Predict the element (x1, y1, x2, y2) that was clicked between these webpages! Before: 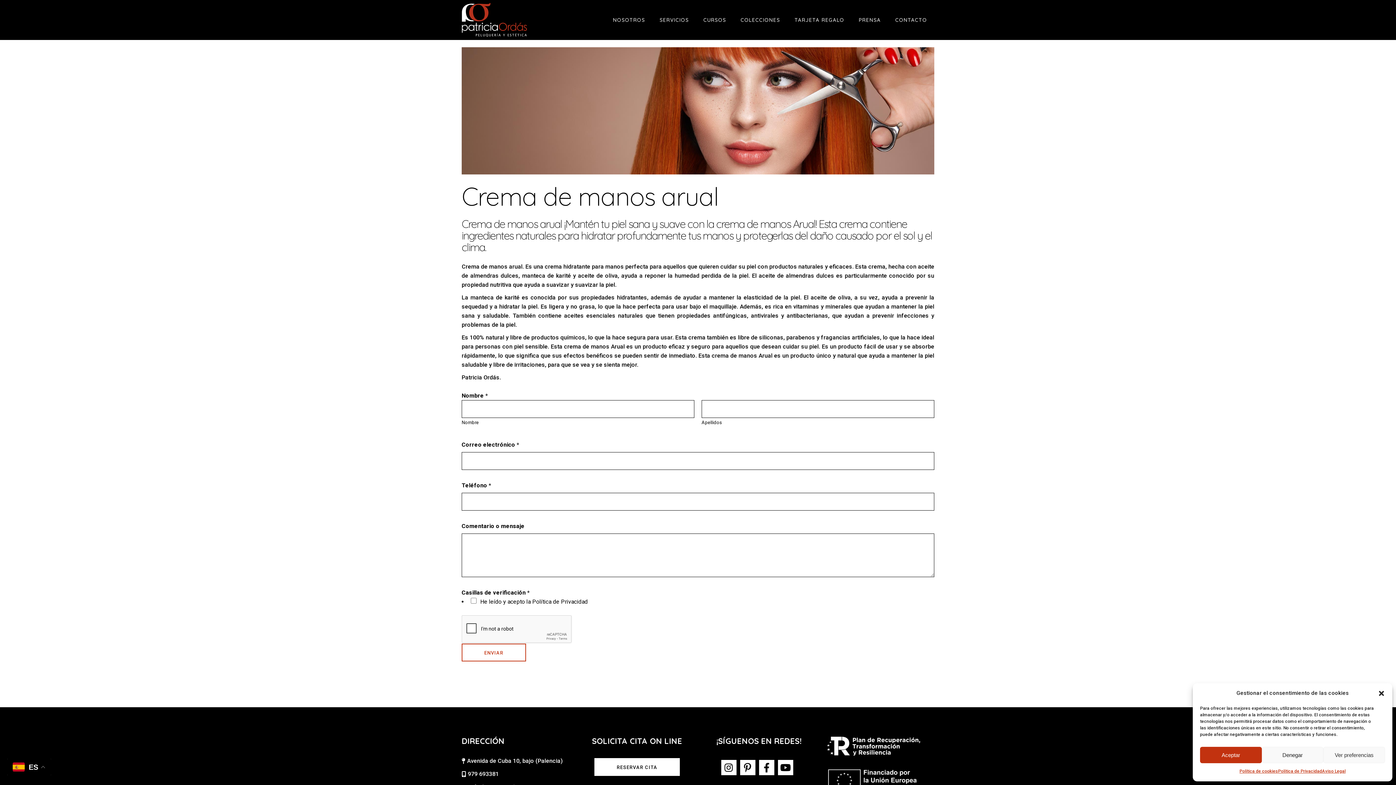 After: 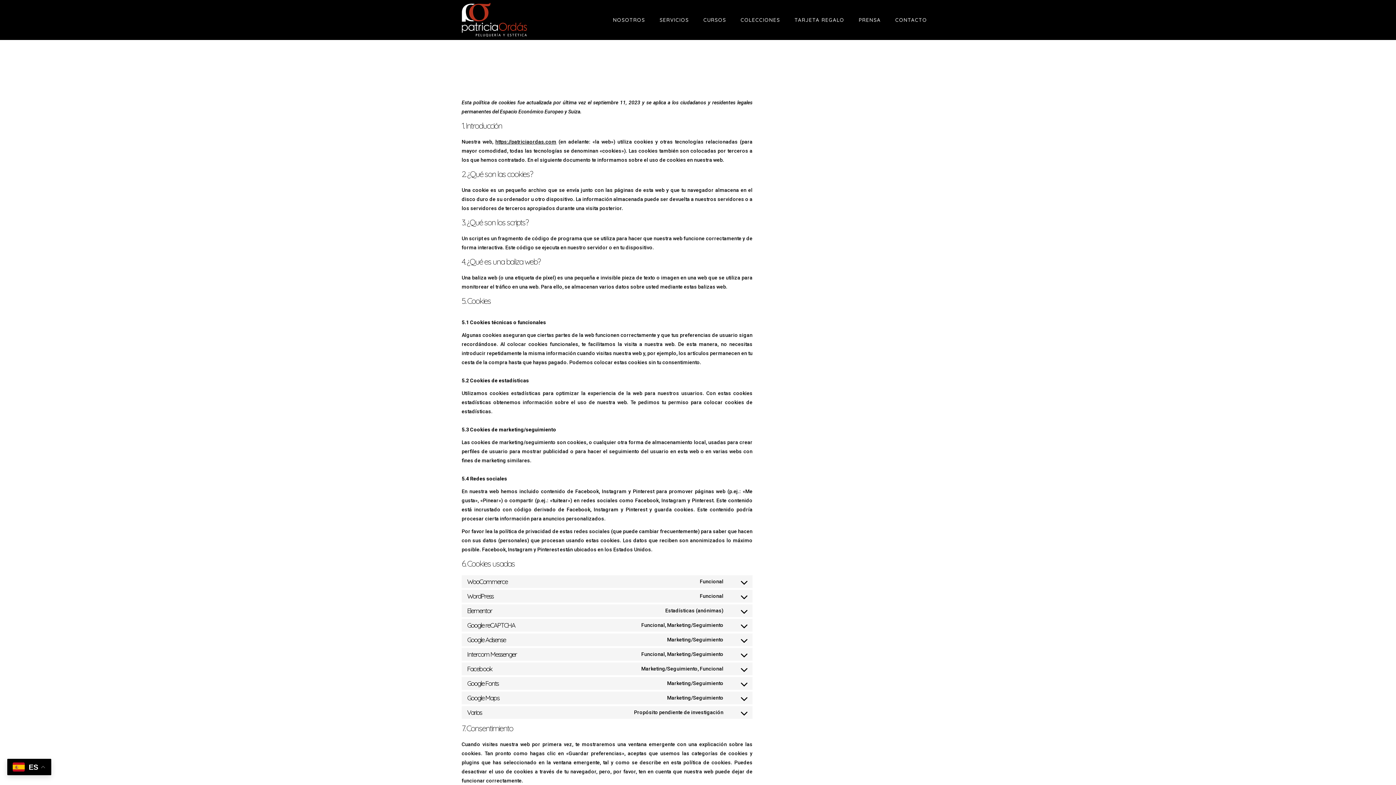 Action: bbox: (1239, 767, 1278, 776) label: Política de cookies